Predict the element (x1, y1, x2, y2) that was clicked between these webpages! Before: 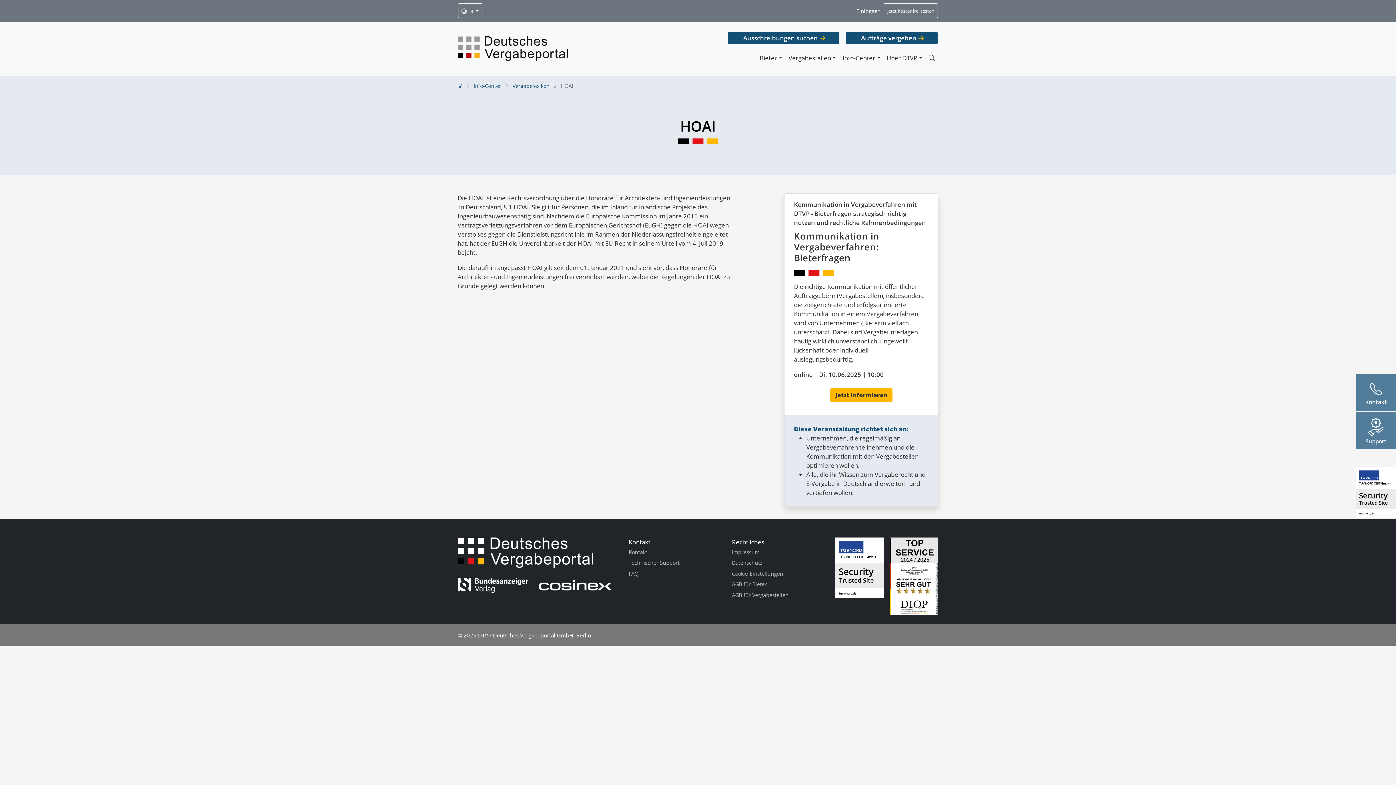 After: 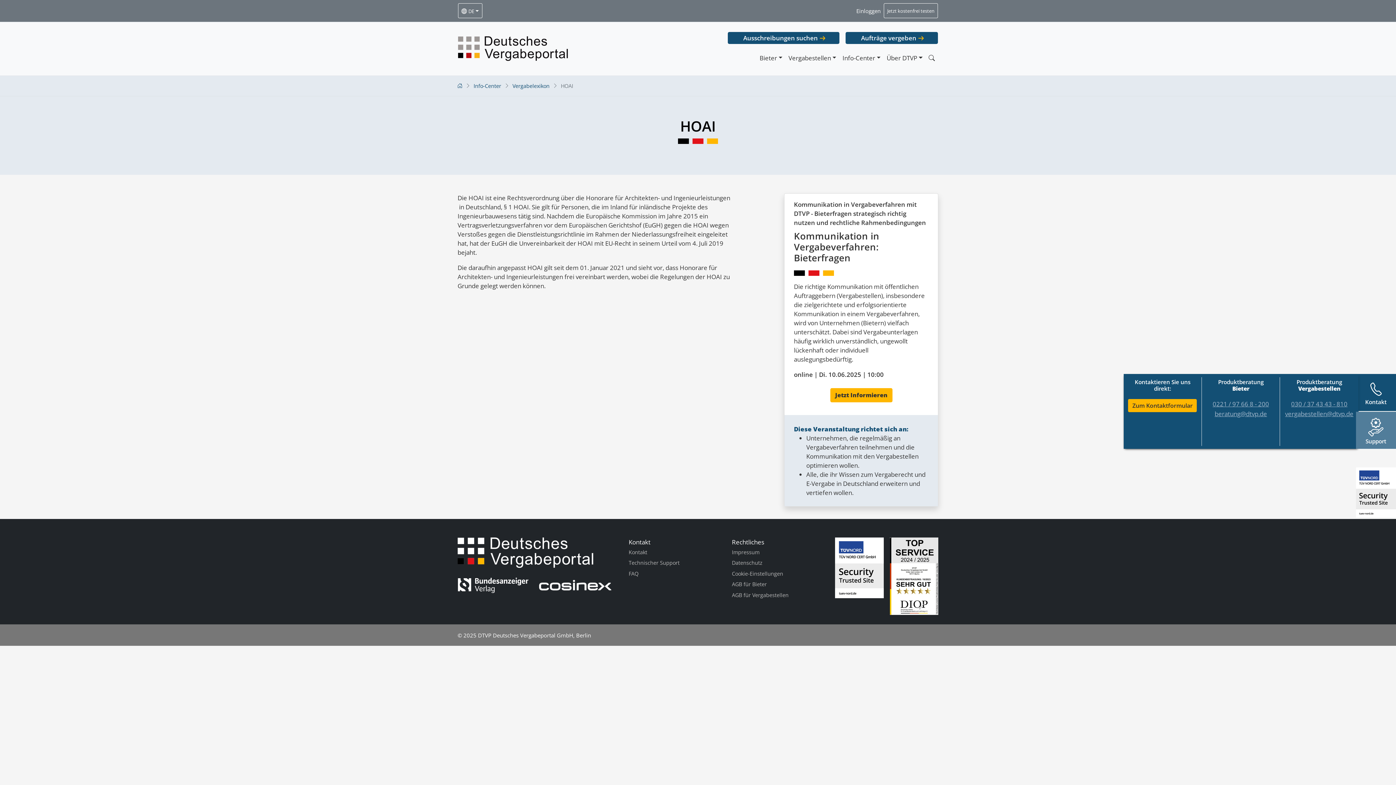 Action: label: Kontakt bbox: (1356, 374, 1396, 411)